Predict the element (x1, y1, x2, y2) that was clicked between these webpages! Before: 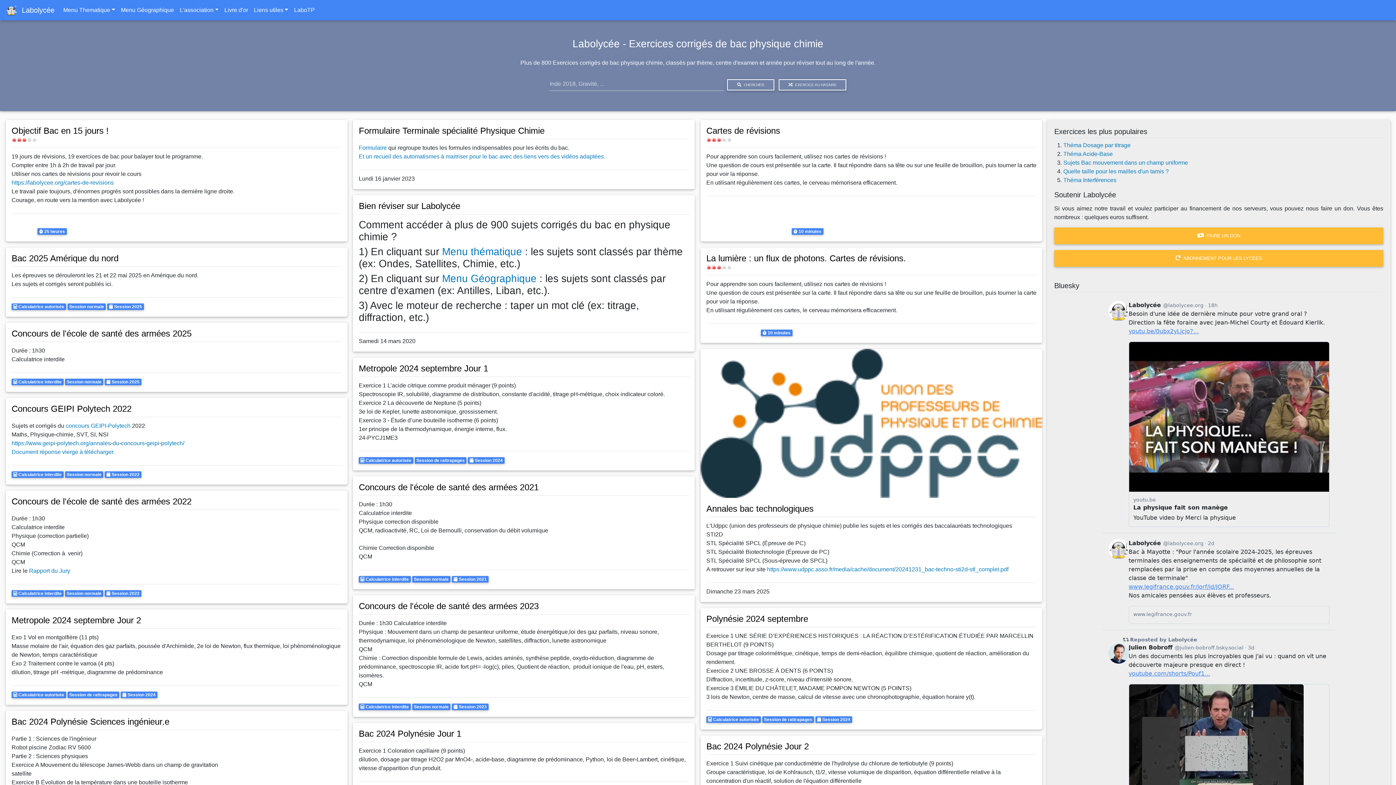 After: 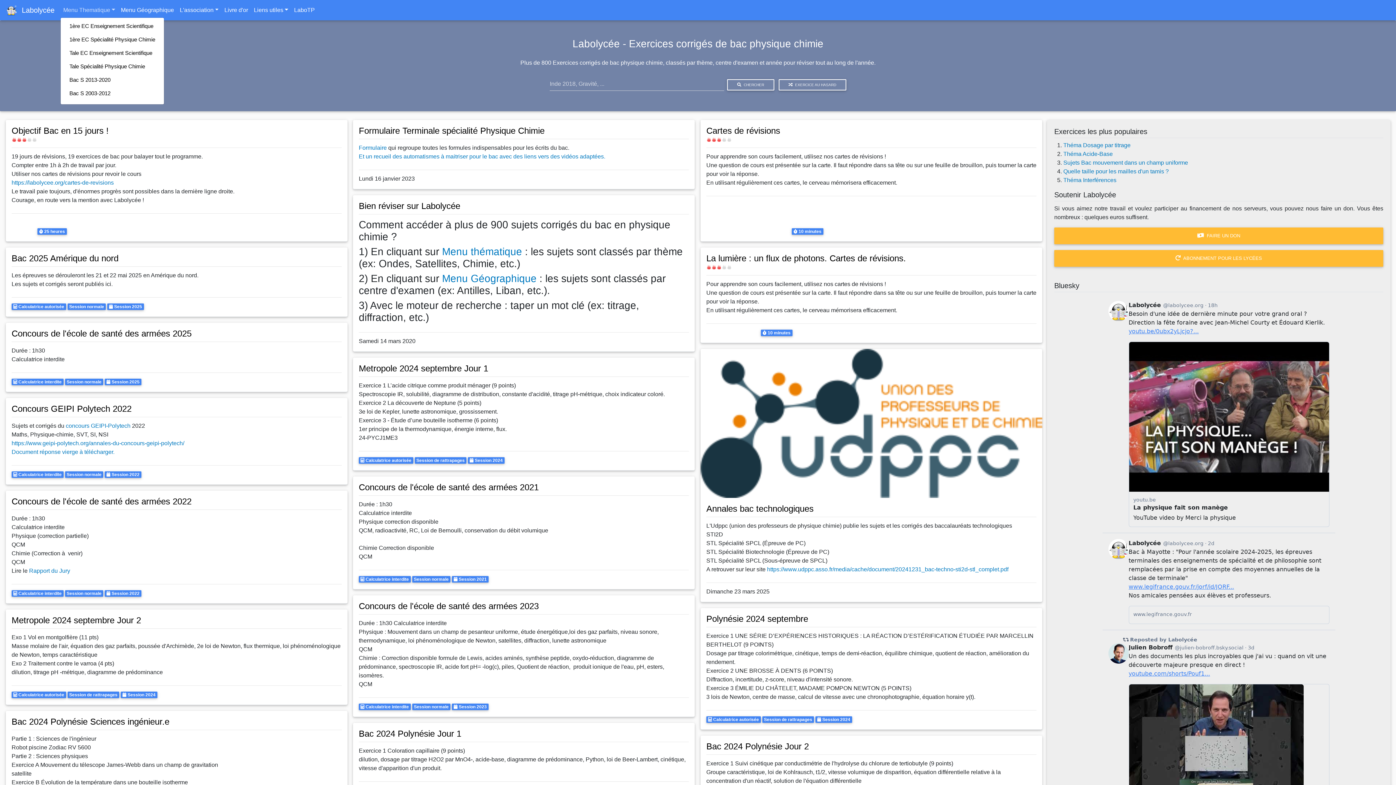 Action: bbox: (60, 2, 118, 17) label: Menu Thematique